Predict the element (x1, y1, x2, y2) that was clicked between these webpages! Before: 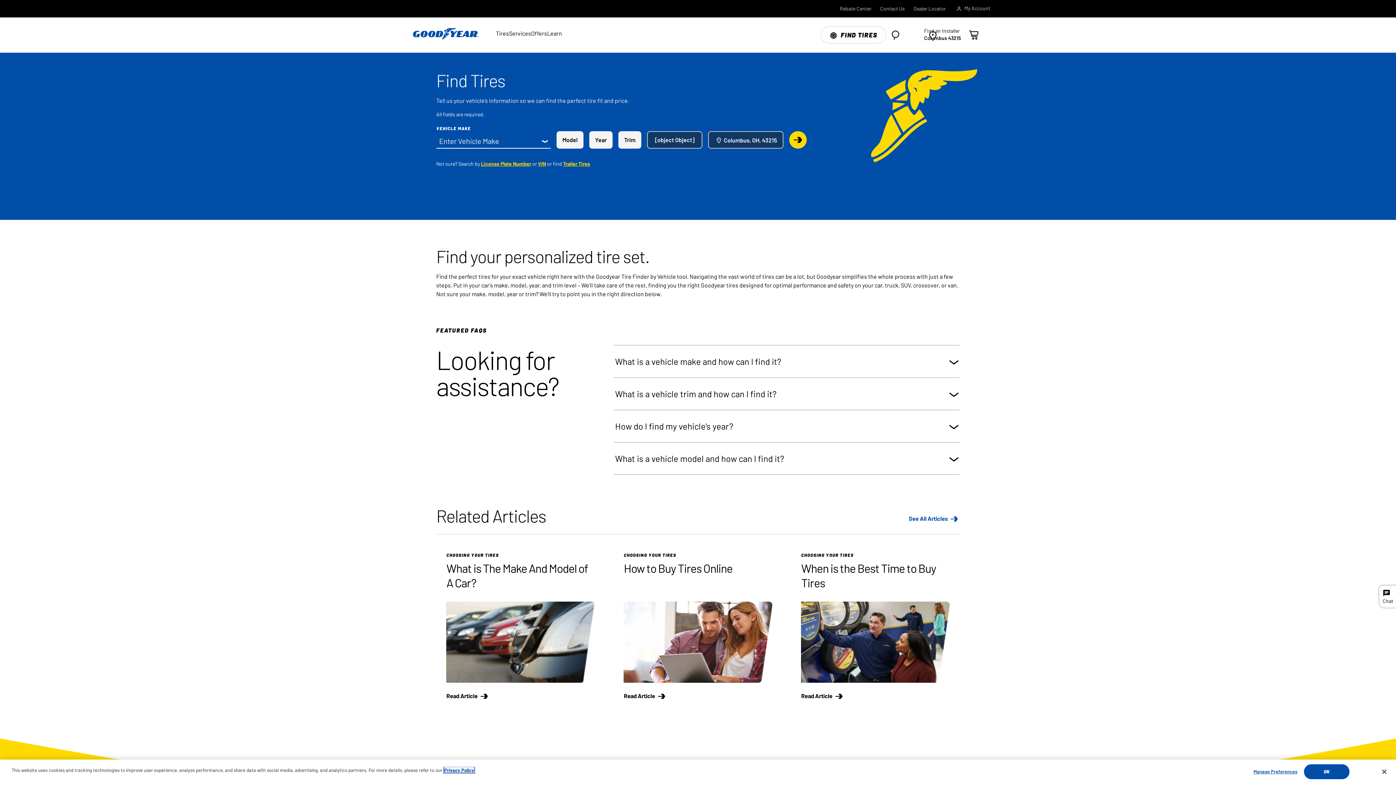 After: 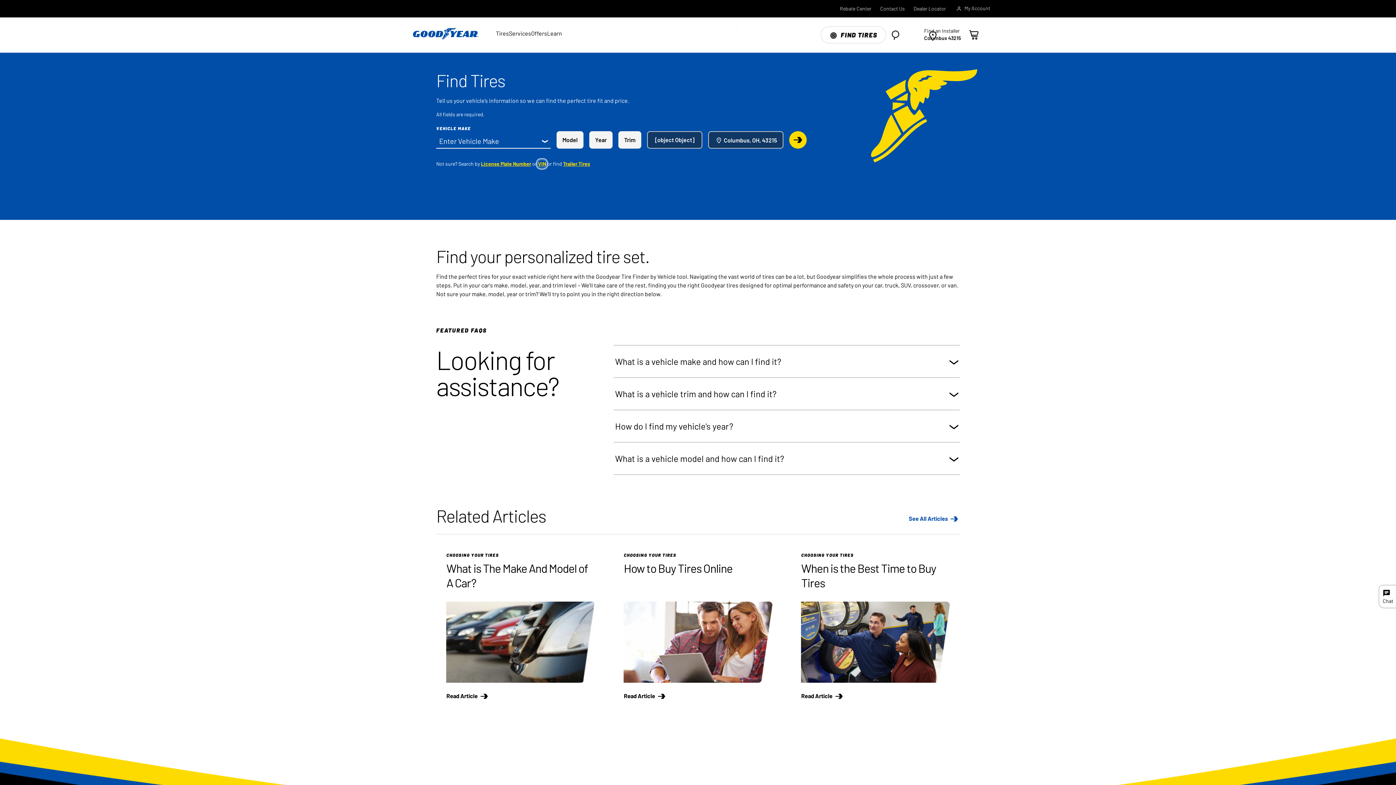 Action: bbox: (538, 160, 546, 167) label: VIN